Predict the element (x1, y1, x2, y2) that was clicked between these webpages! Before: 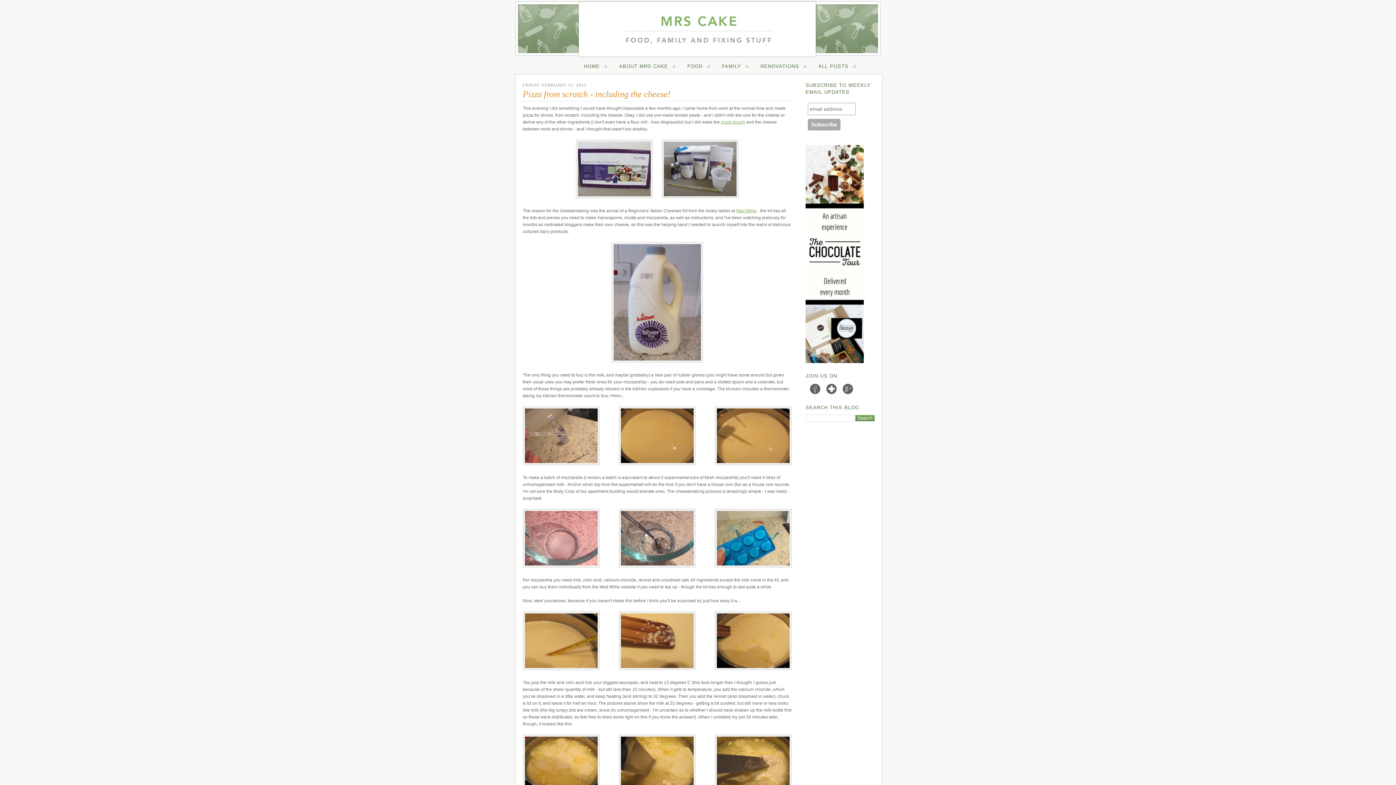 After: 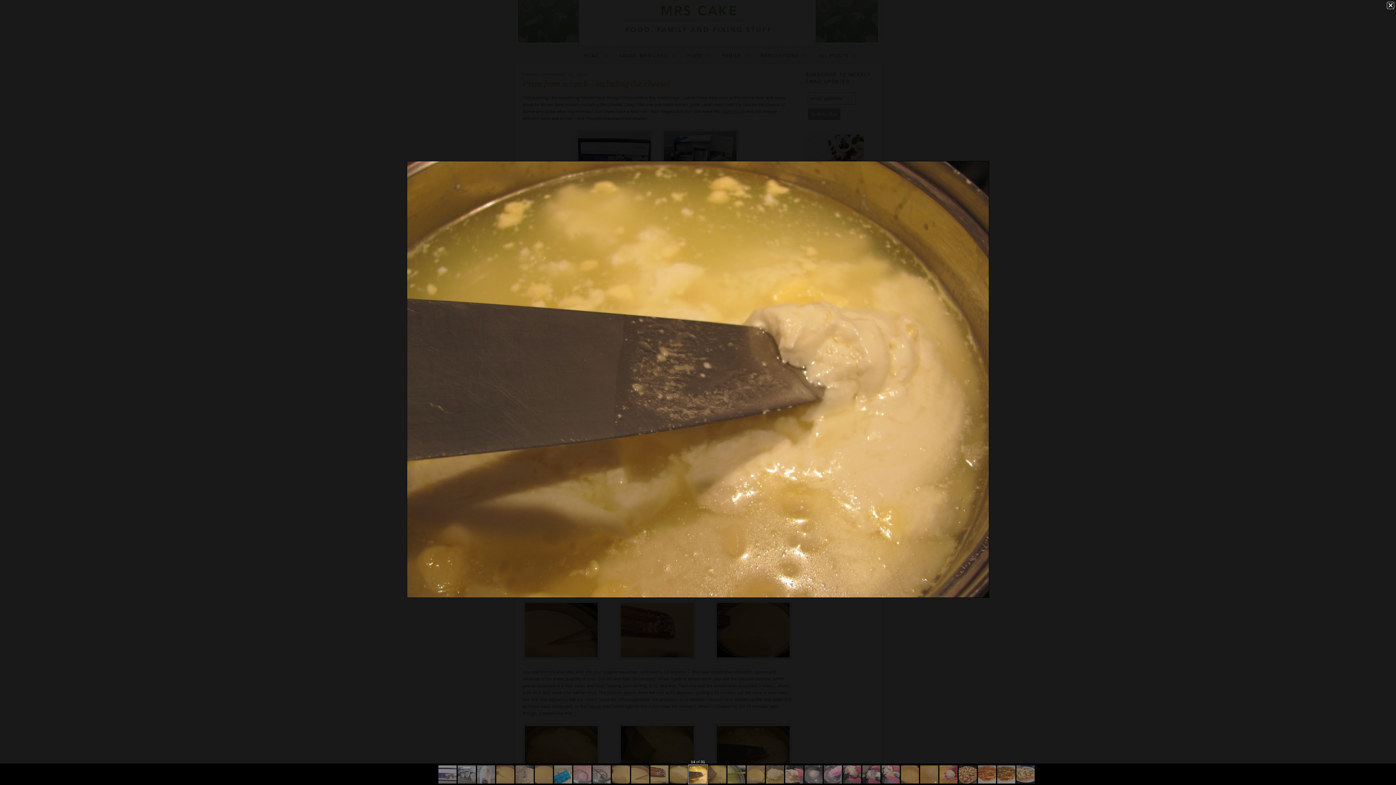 Action: bbox: (714, 734, 792, 796)